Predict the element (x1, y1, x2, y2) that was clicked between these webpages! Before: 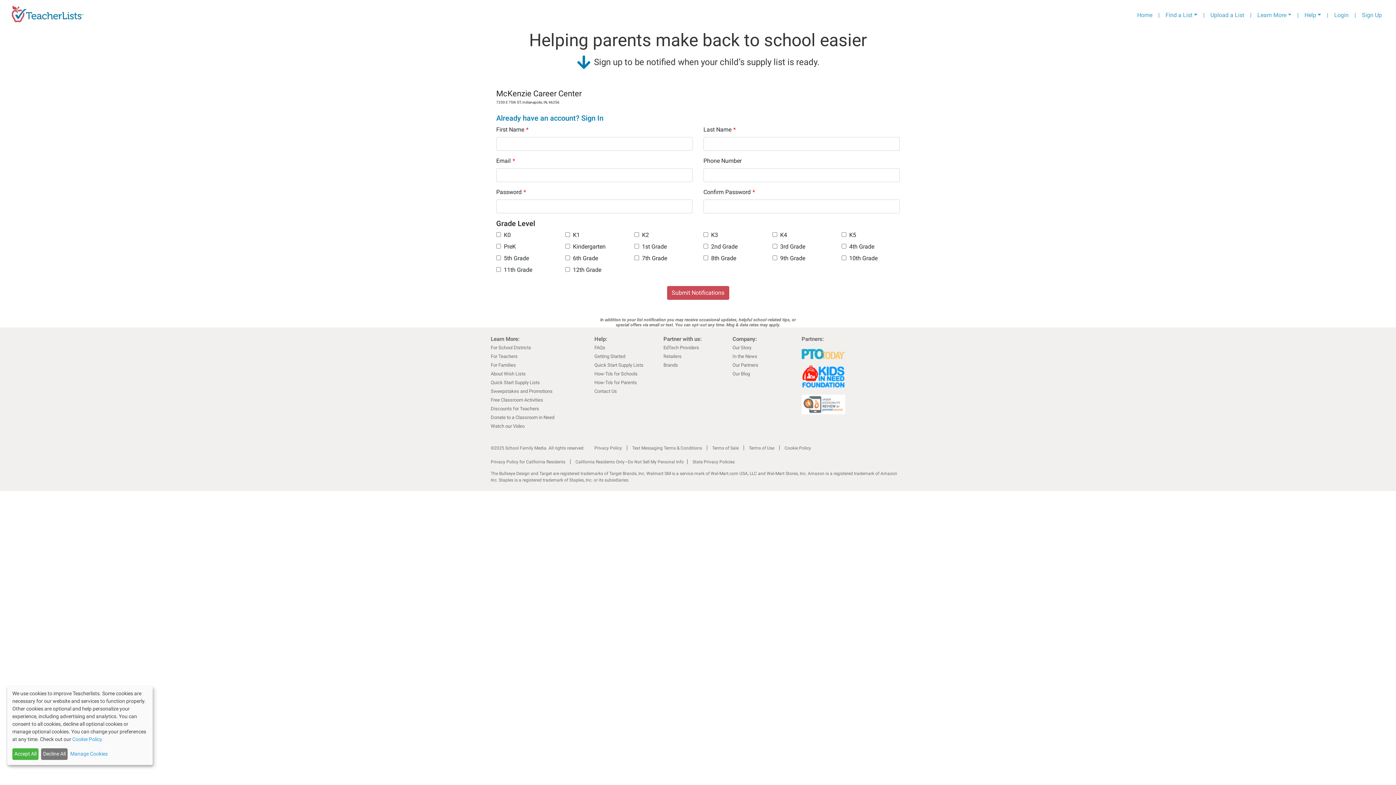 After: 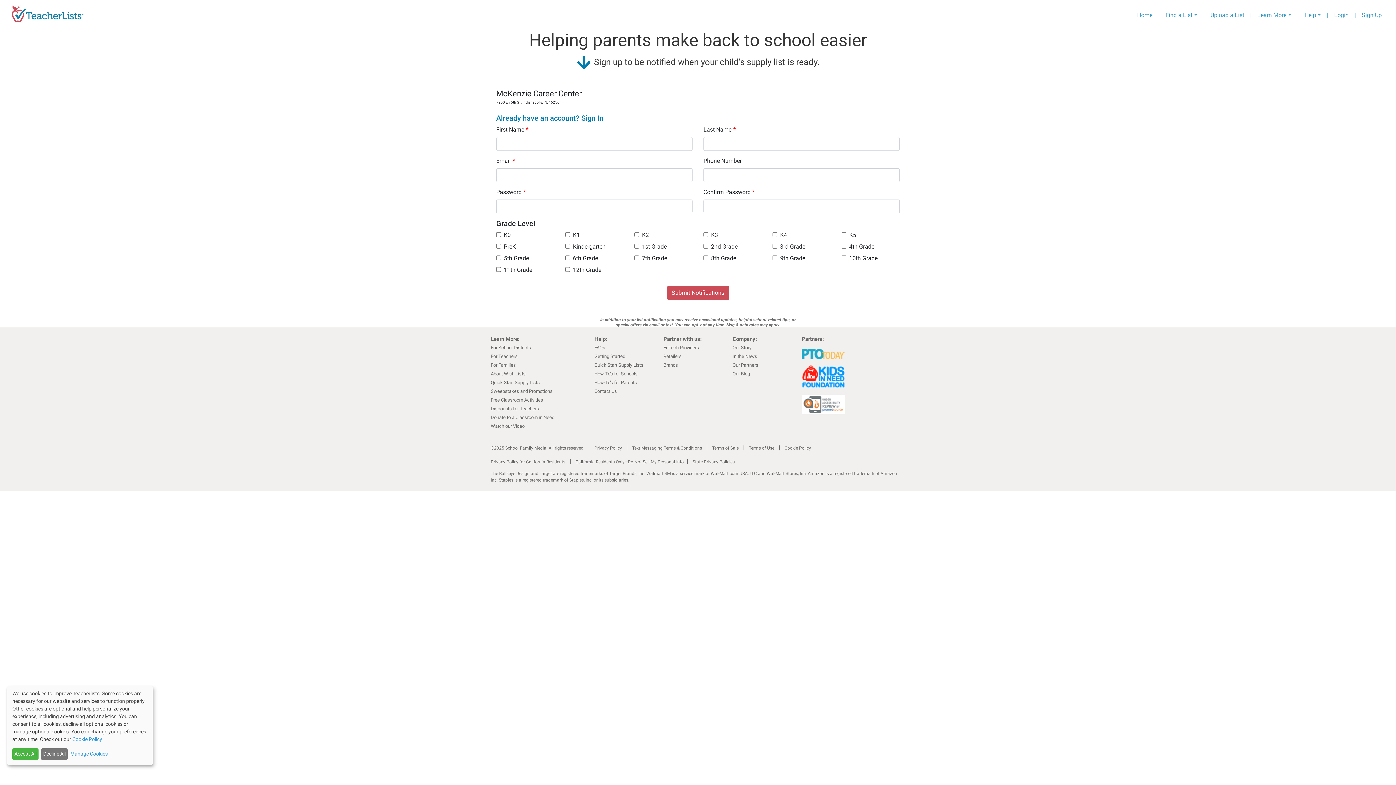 Action: label: | bbox: (1155, 8, 1162, 22)